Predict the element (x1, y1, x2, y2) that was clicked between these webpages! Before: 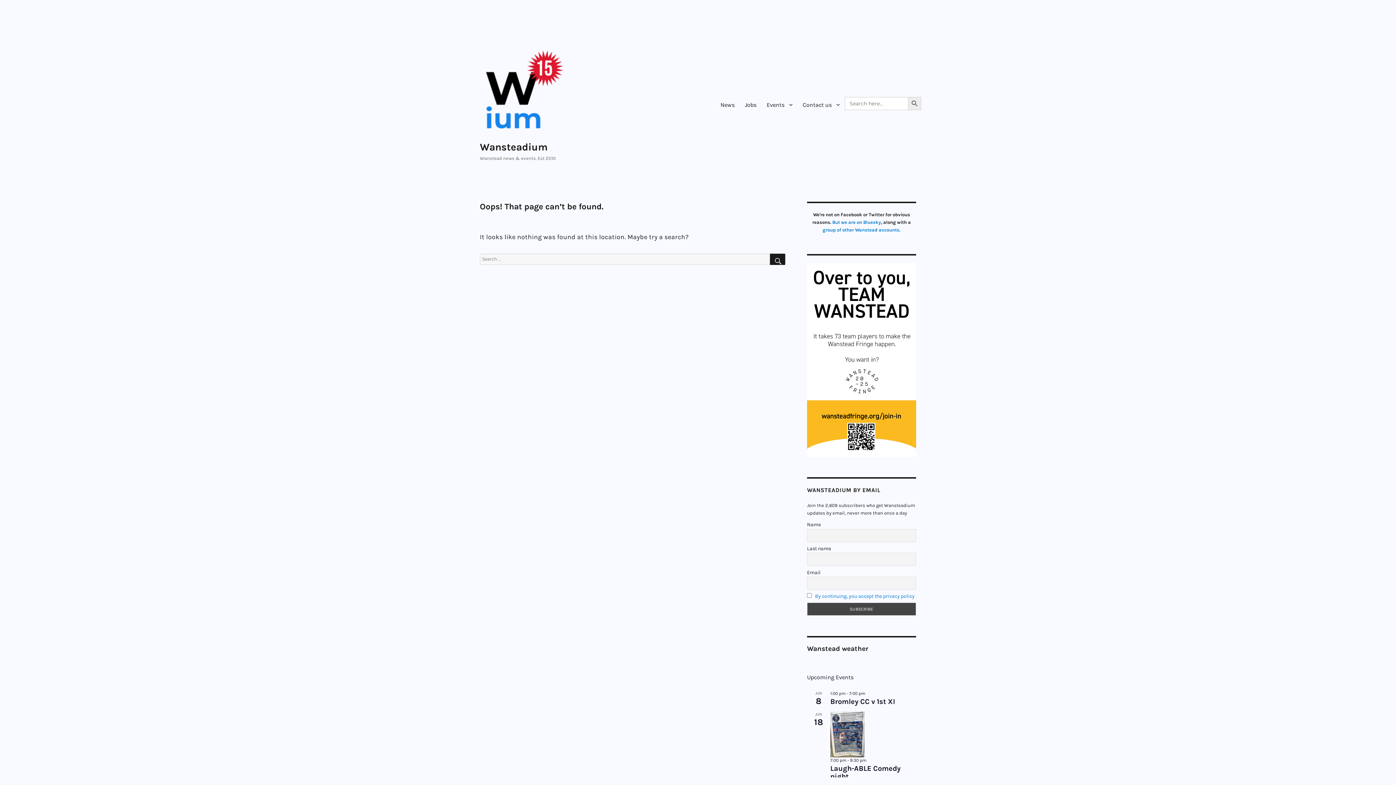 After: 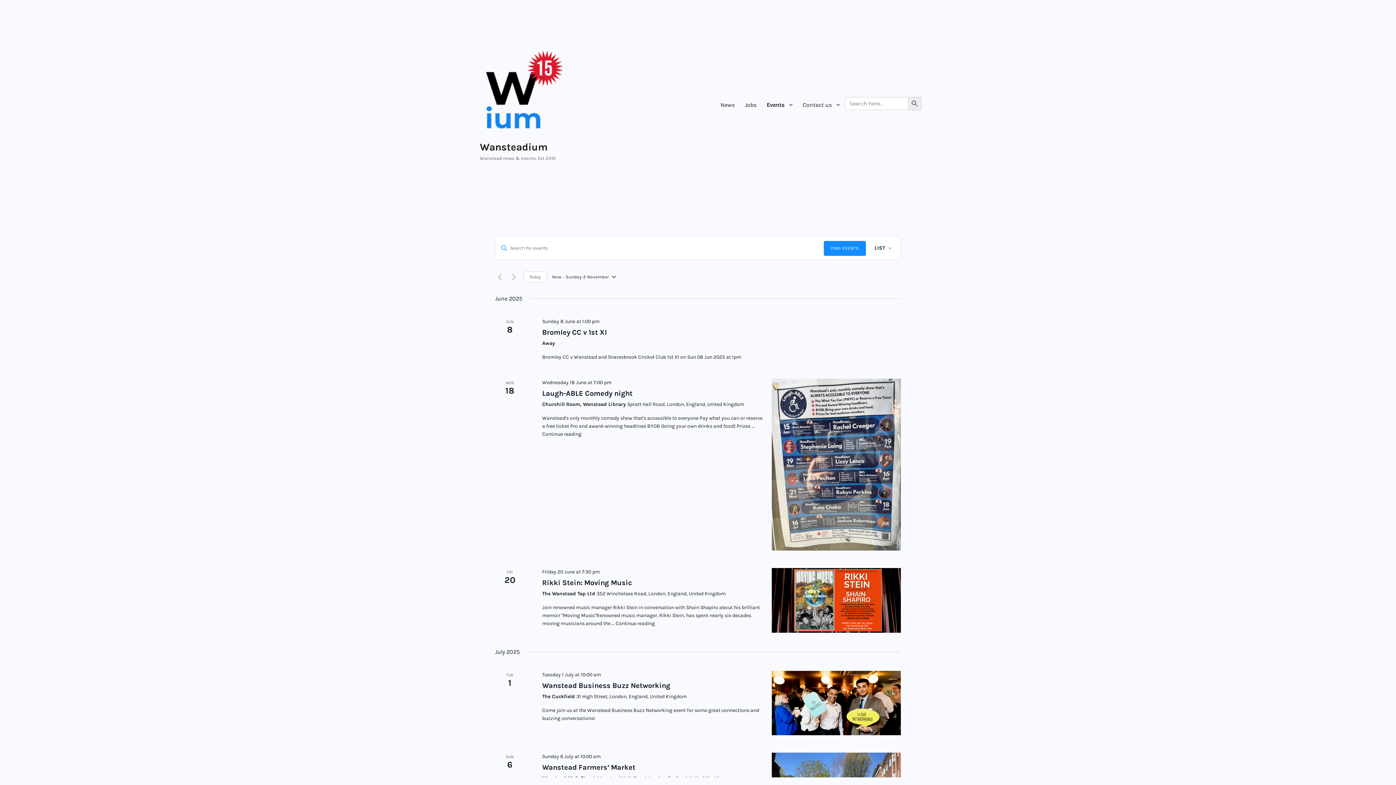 Action: label: Events bbox: (761, 97, 797, 112)